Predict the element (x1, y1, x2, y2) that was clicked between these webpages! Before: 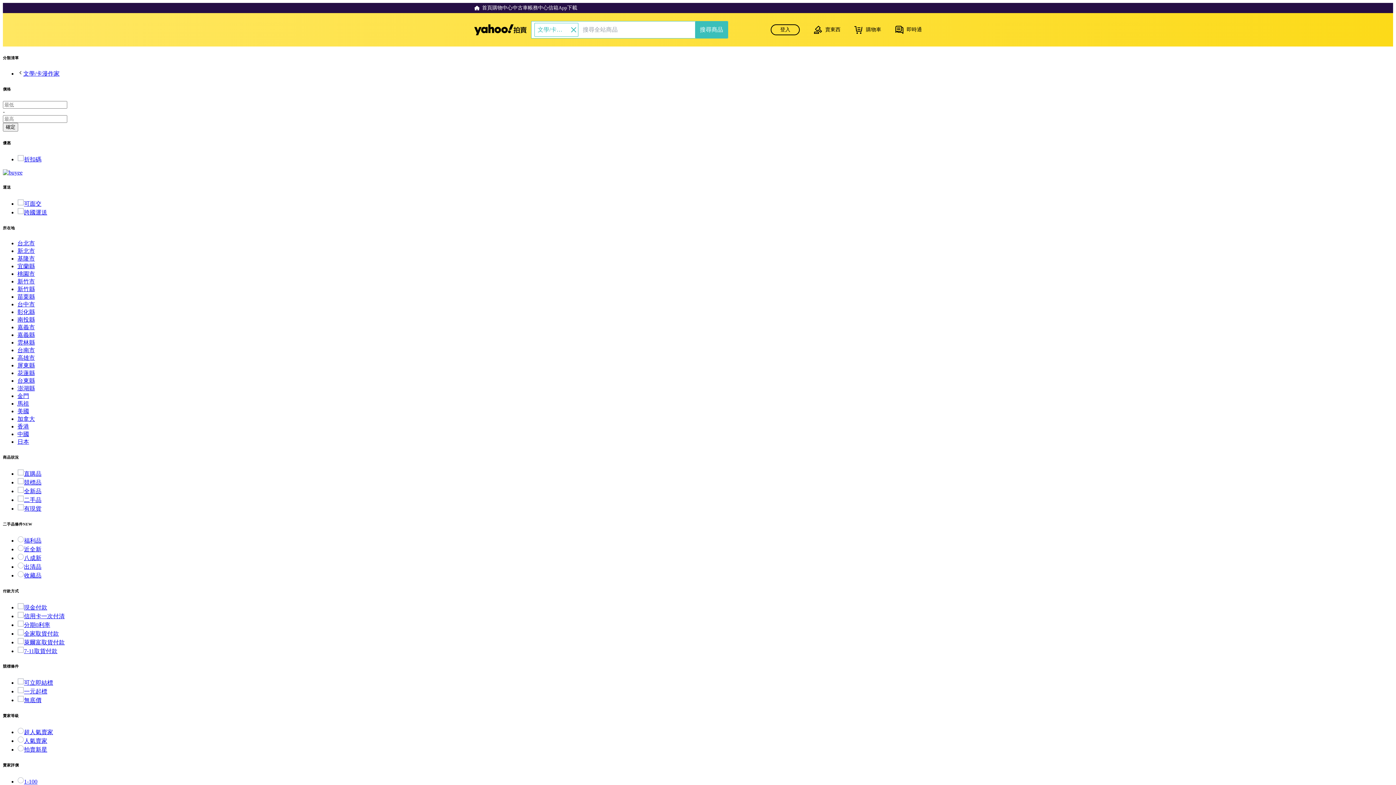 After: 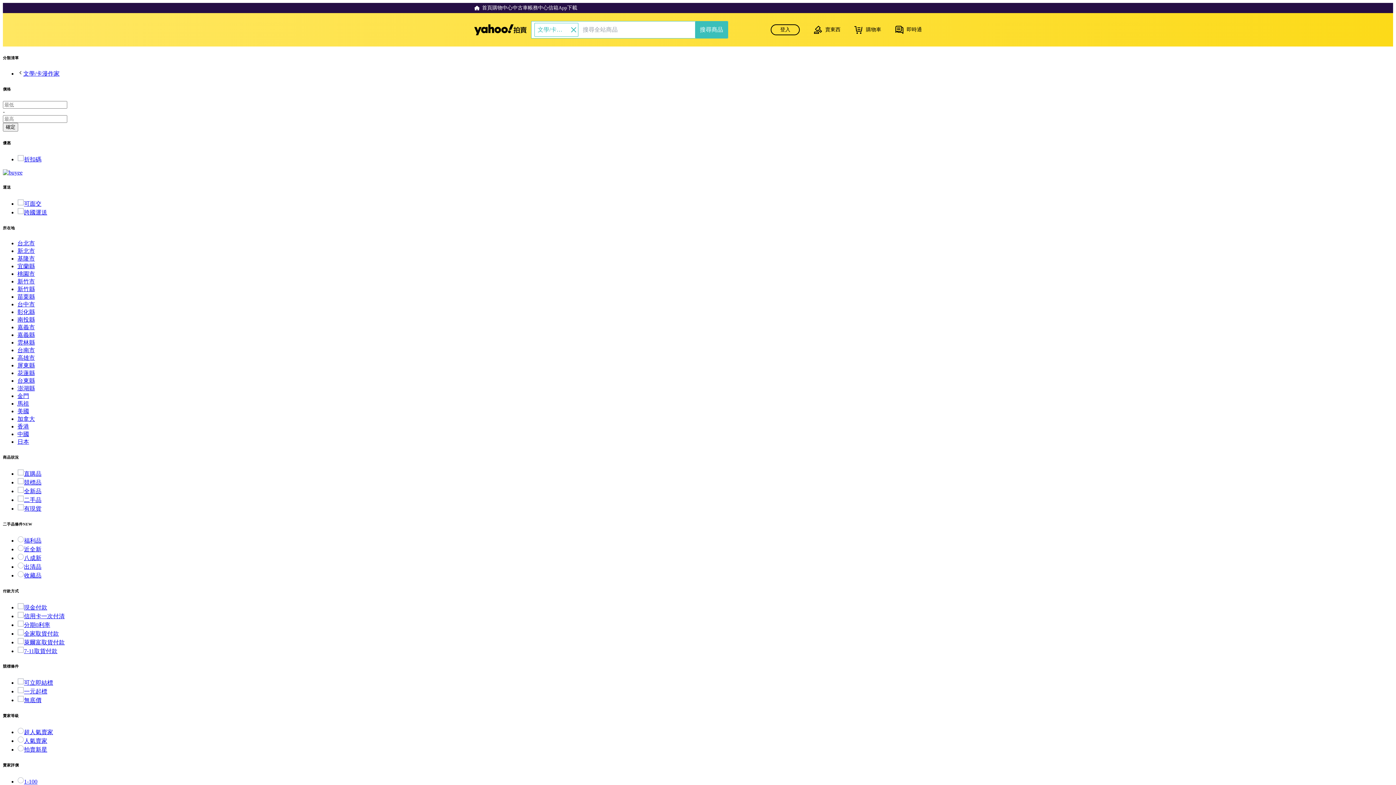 Action: bbox: (17, 385, 34, 391) label: 澎湖縣